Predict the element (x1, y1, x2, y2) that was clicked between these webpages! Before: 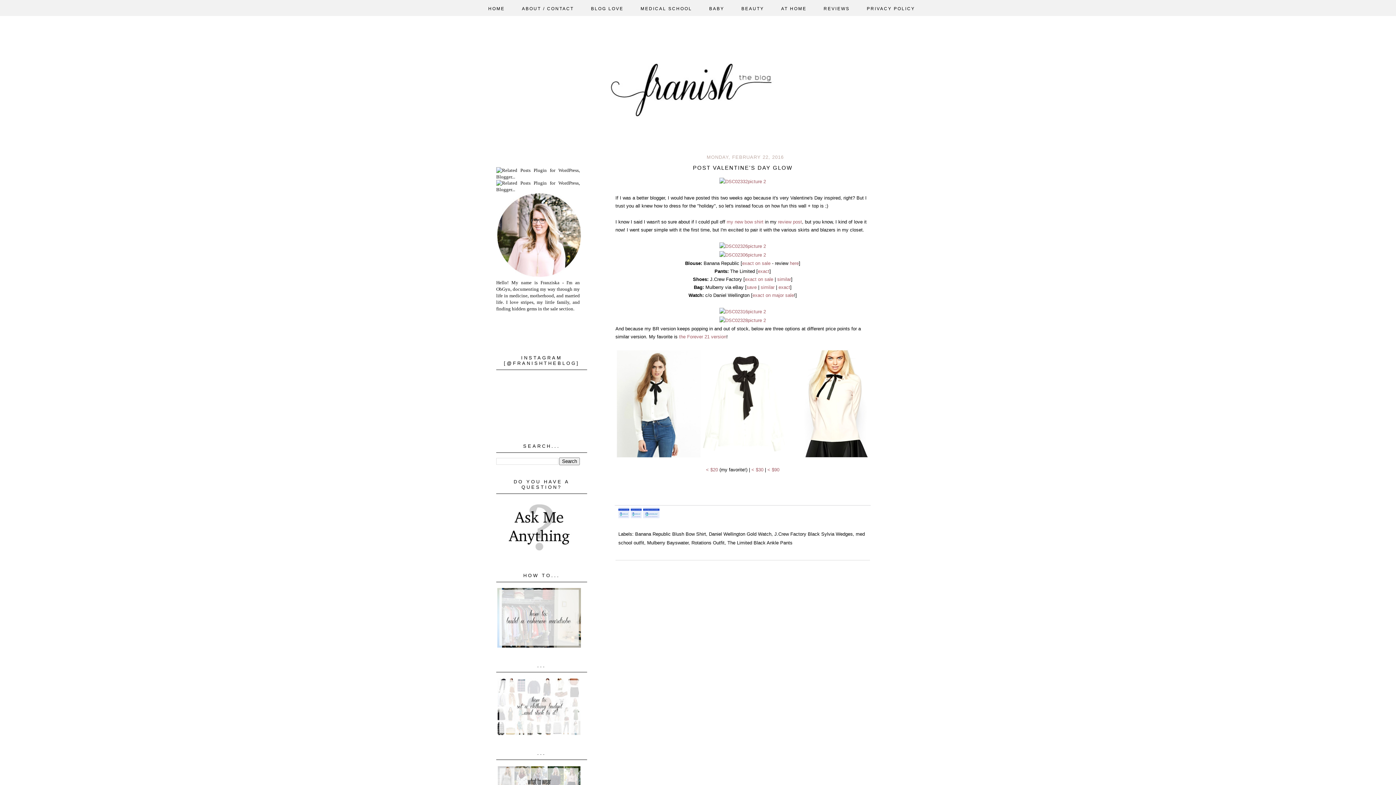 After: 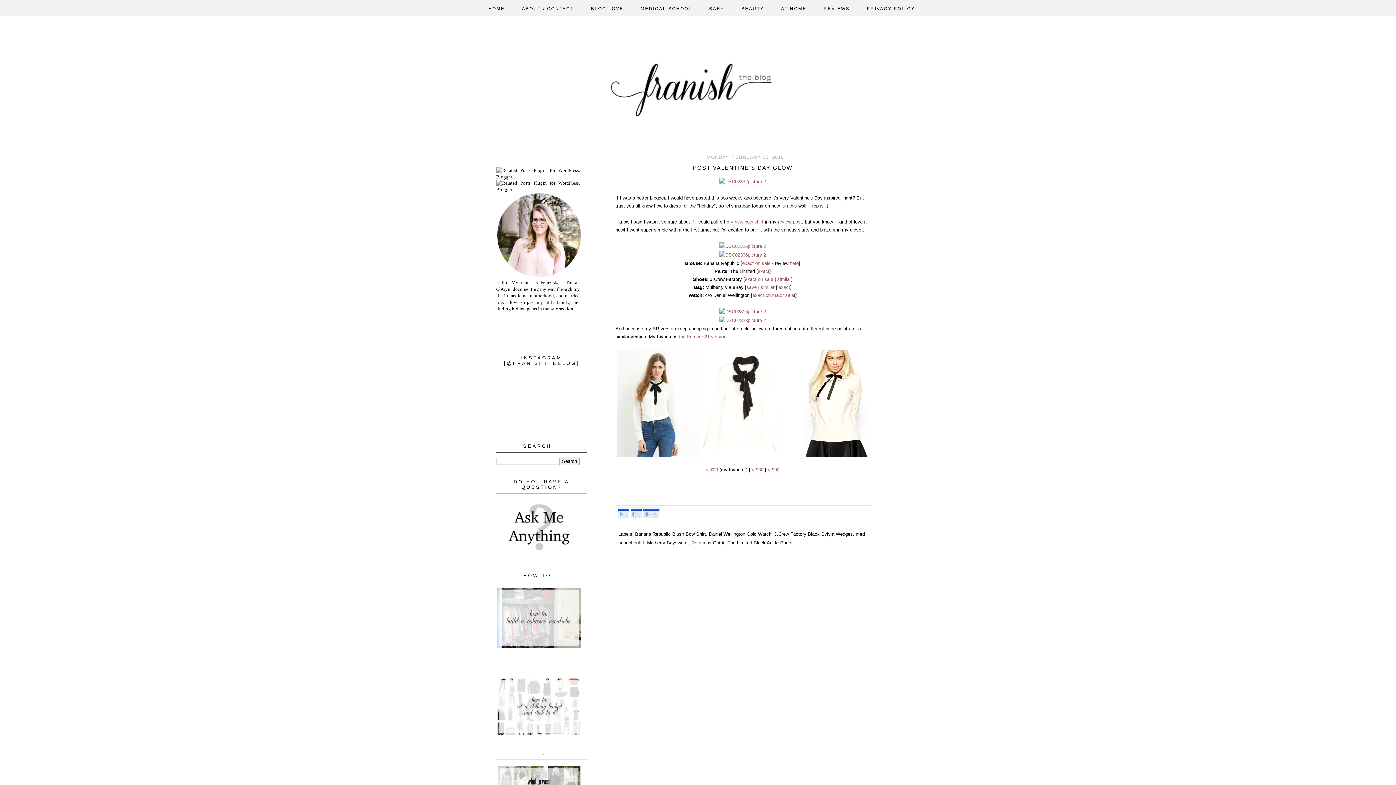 Action: label: exact on sale bbox: (745, 276, 773, 282)